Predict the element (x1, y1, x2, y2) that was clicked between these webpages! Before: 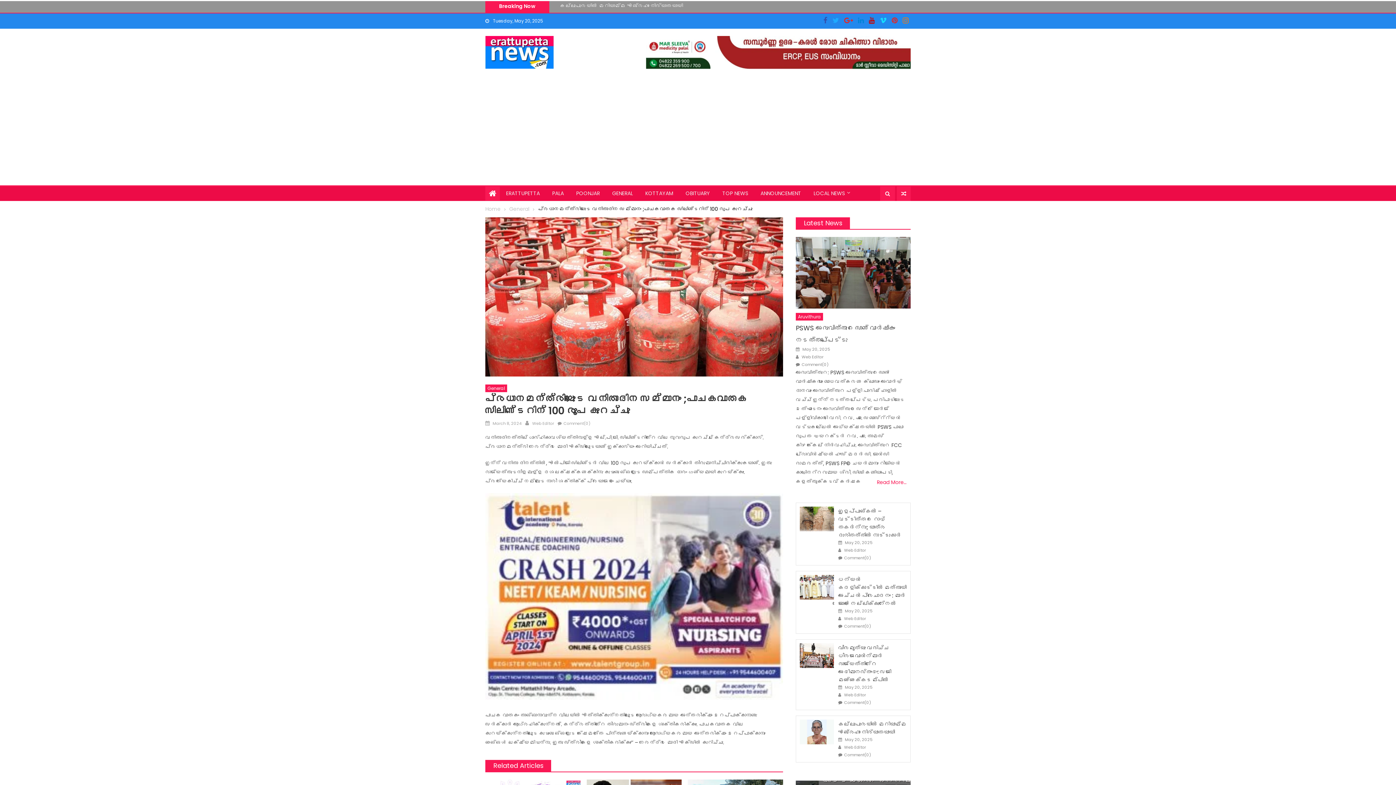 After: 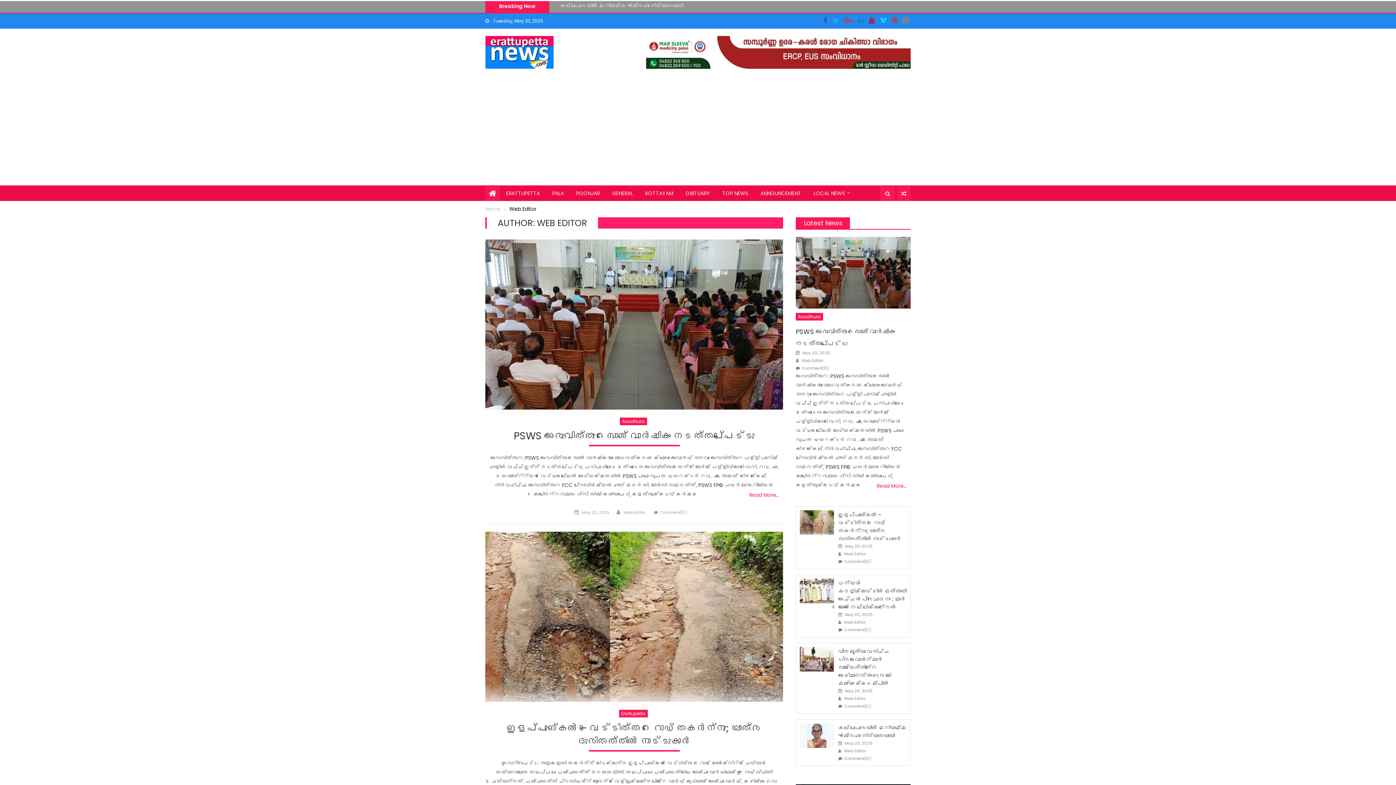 Action: bbox: (844, 692, 866, 699) label: Web Editor